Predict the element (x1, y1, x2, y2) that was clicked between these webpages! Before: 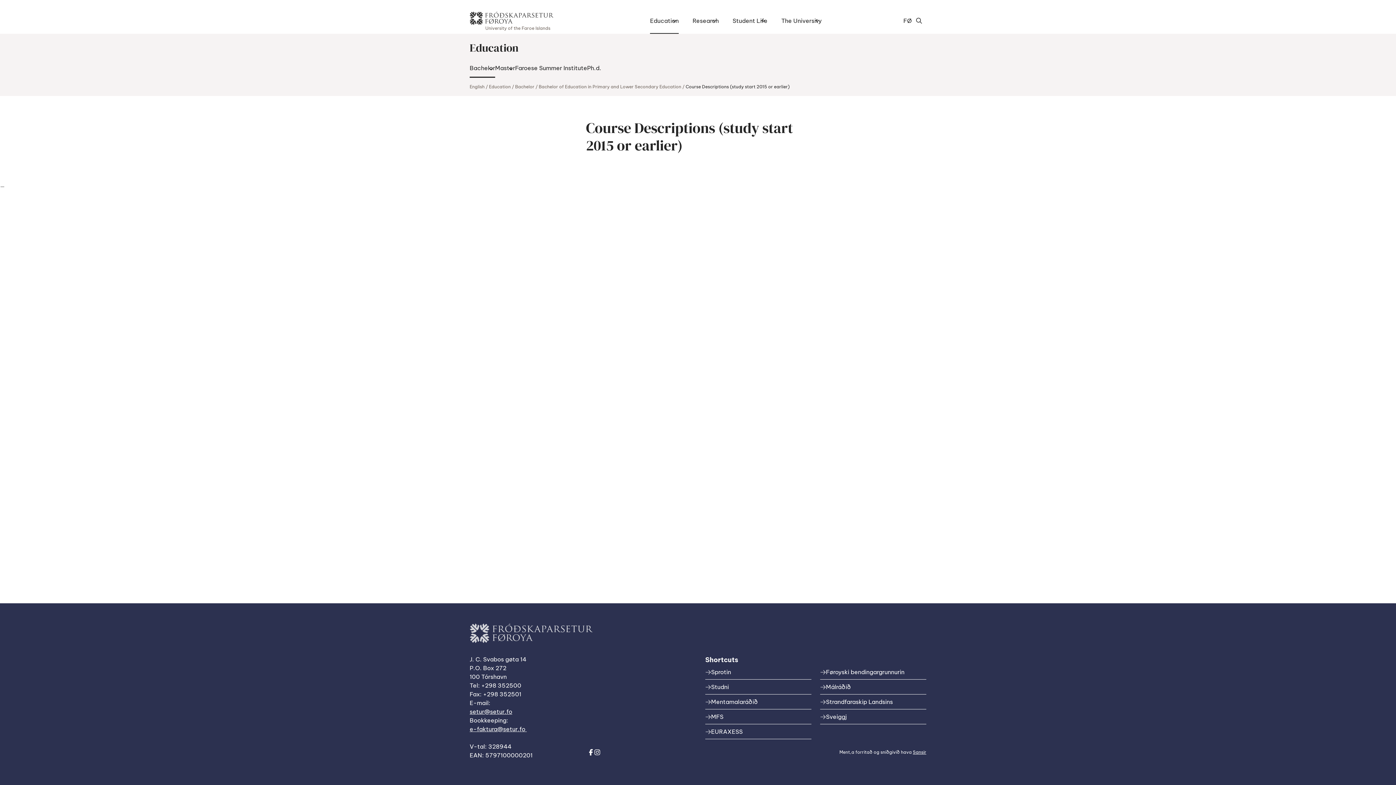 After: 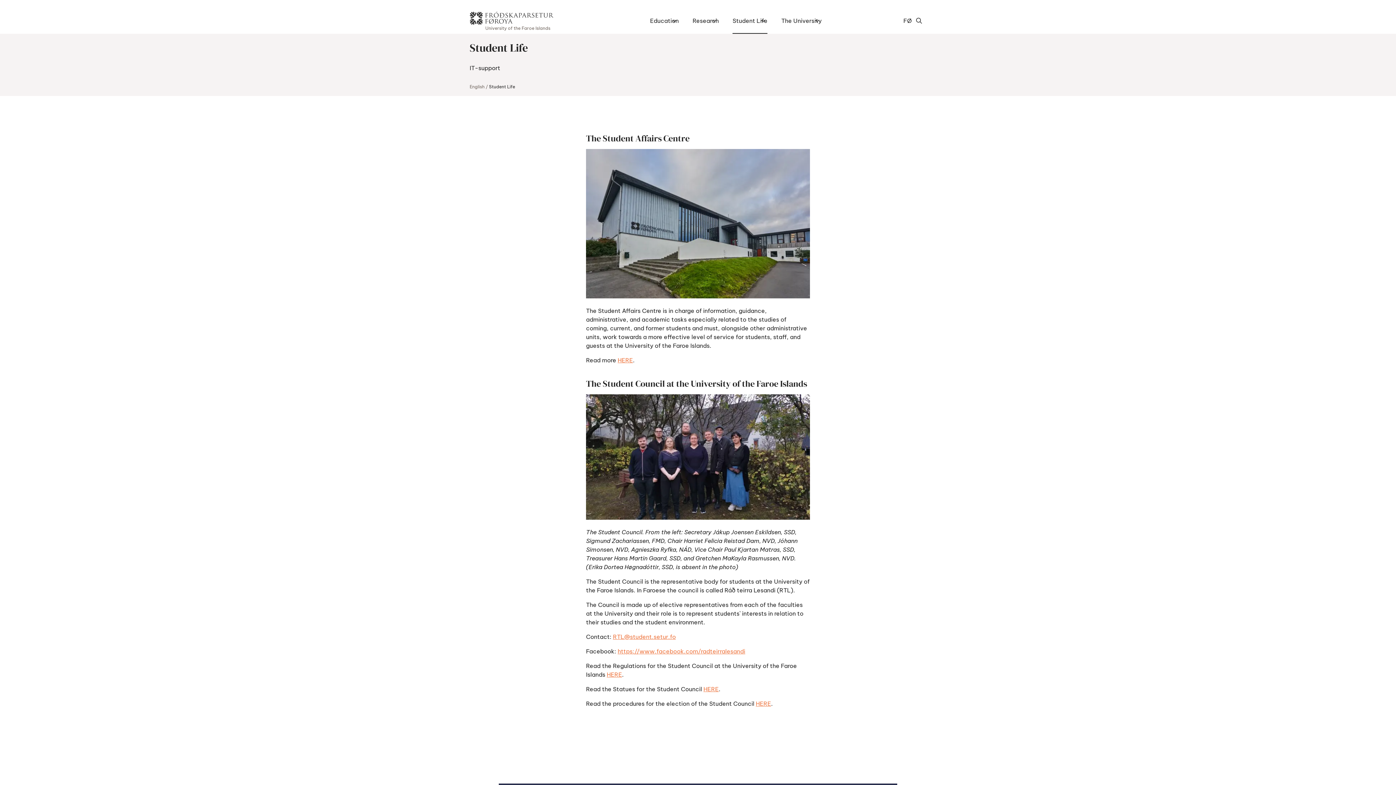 Action: label: Student Life bbox: (732, 4, 767, 33)